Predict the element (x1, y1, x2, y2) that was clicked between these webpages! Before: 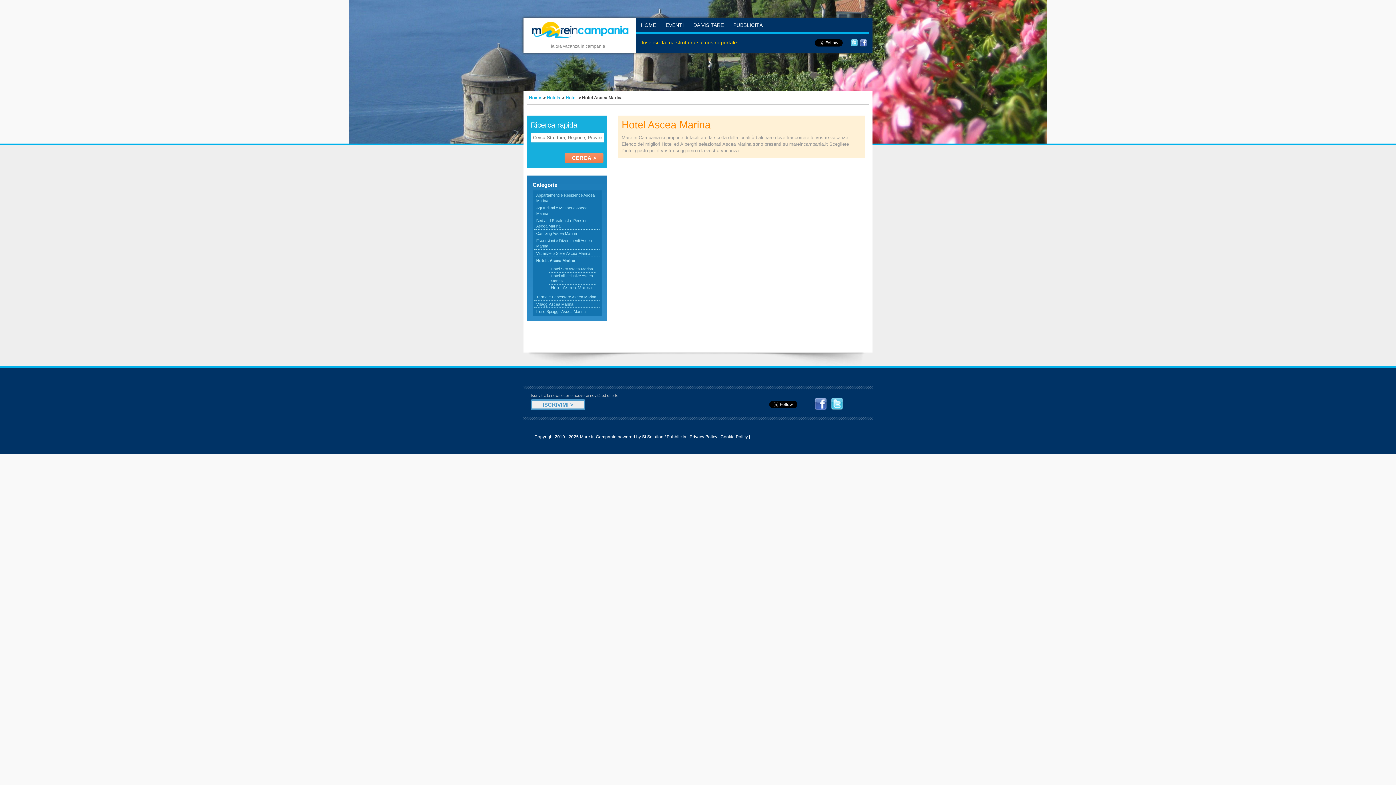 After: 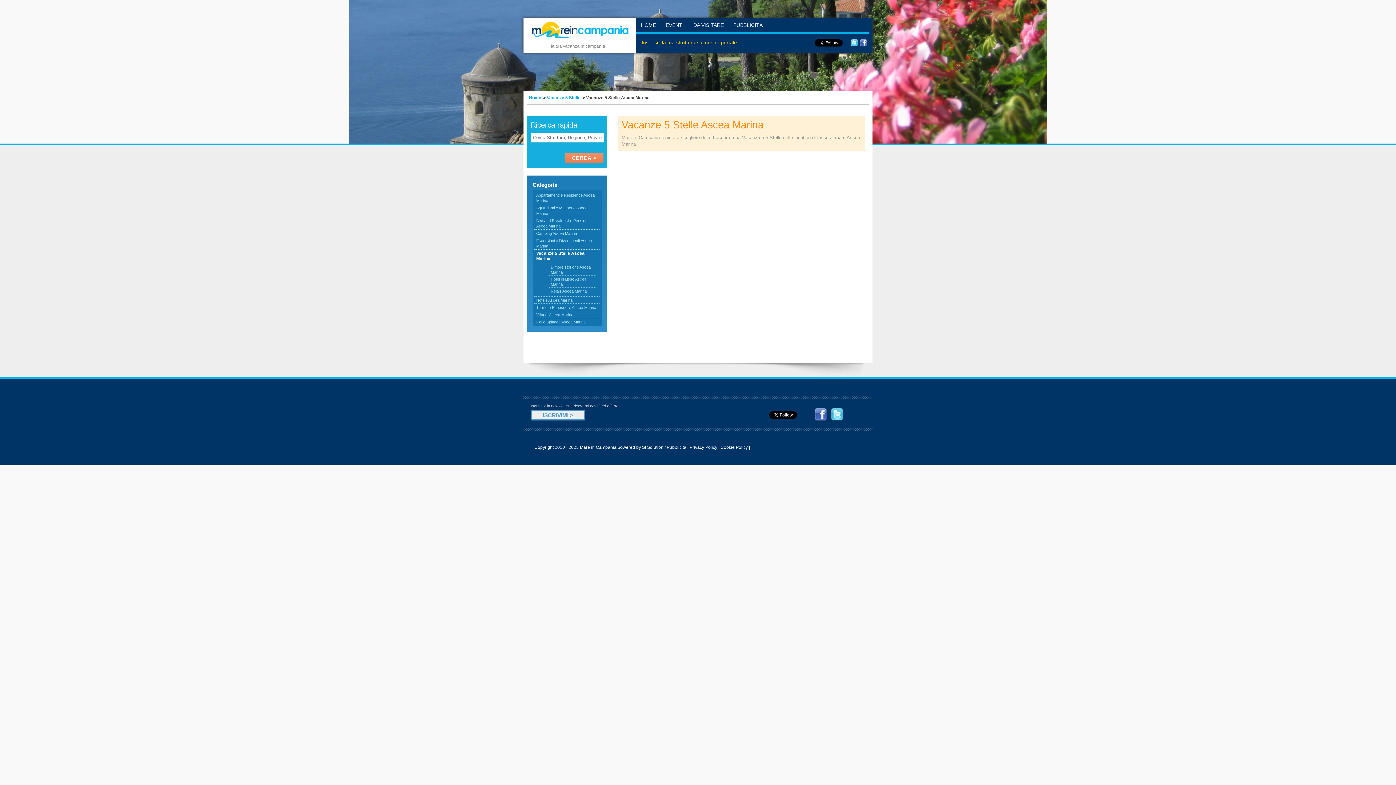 Action: bbox: (536, 251, 590, 255) label: Vacanze 5 Stelle Ascea Marina